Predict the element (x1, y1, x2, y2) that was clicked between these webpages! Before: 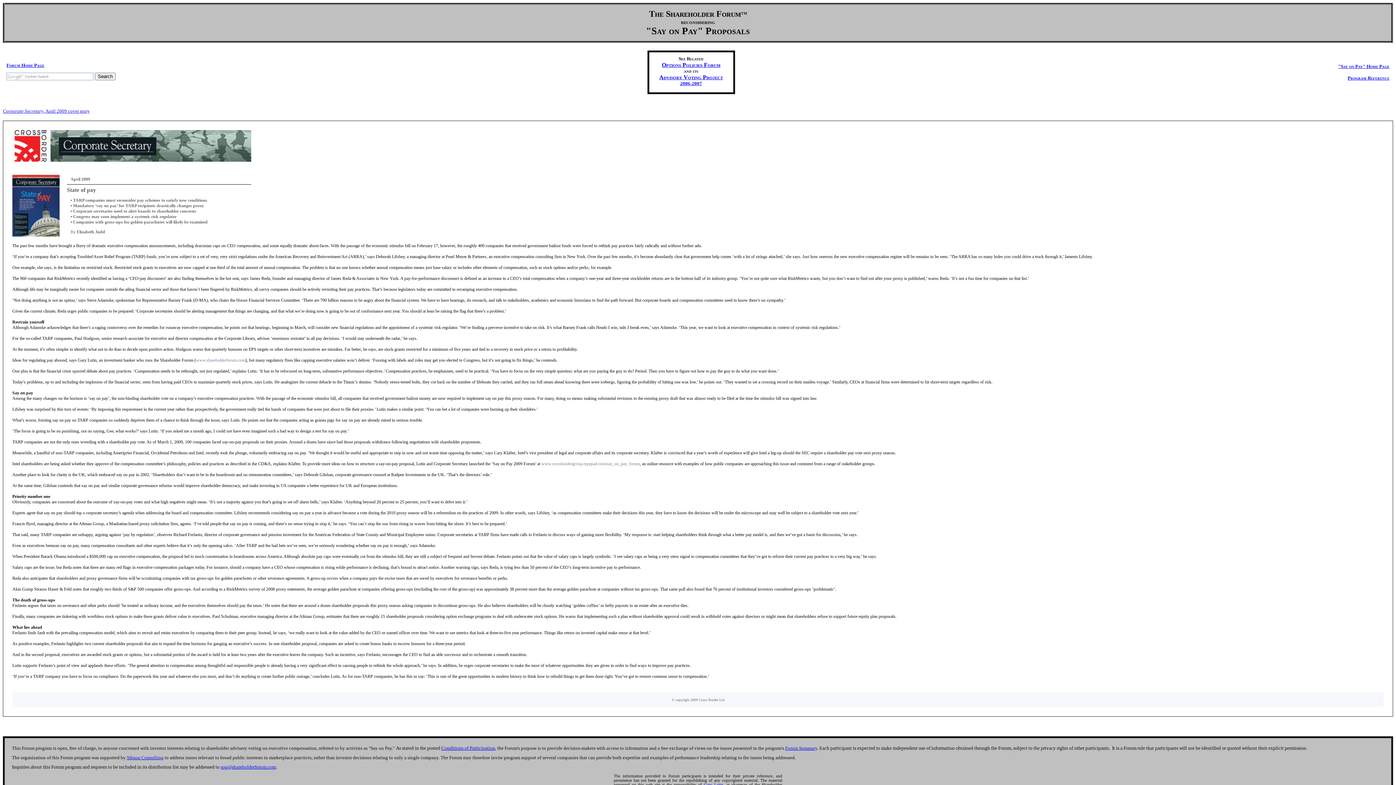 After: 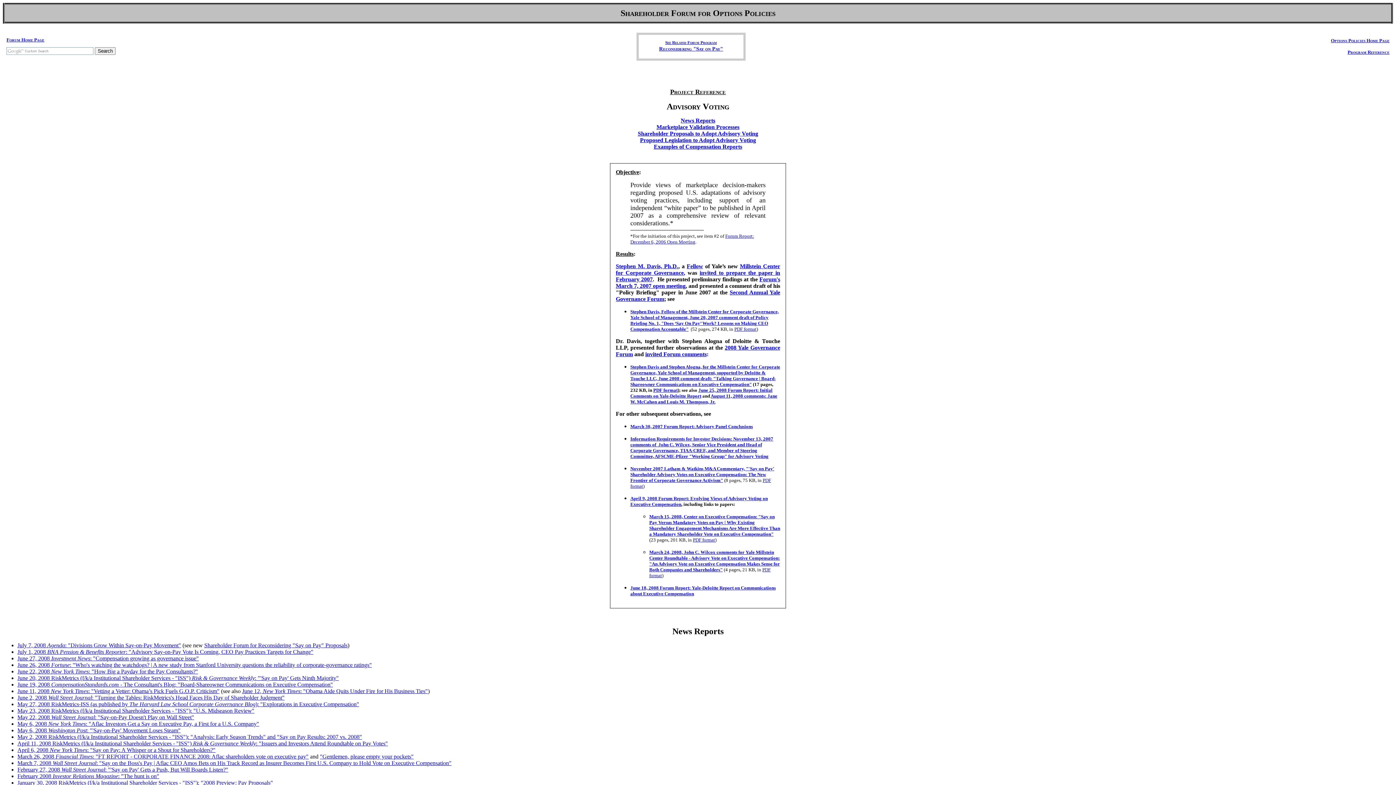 Action: label: 2006-2007 bbox: (680, 80, 702, 86)